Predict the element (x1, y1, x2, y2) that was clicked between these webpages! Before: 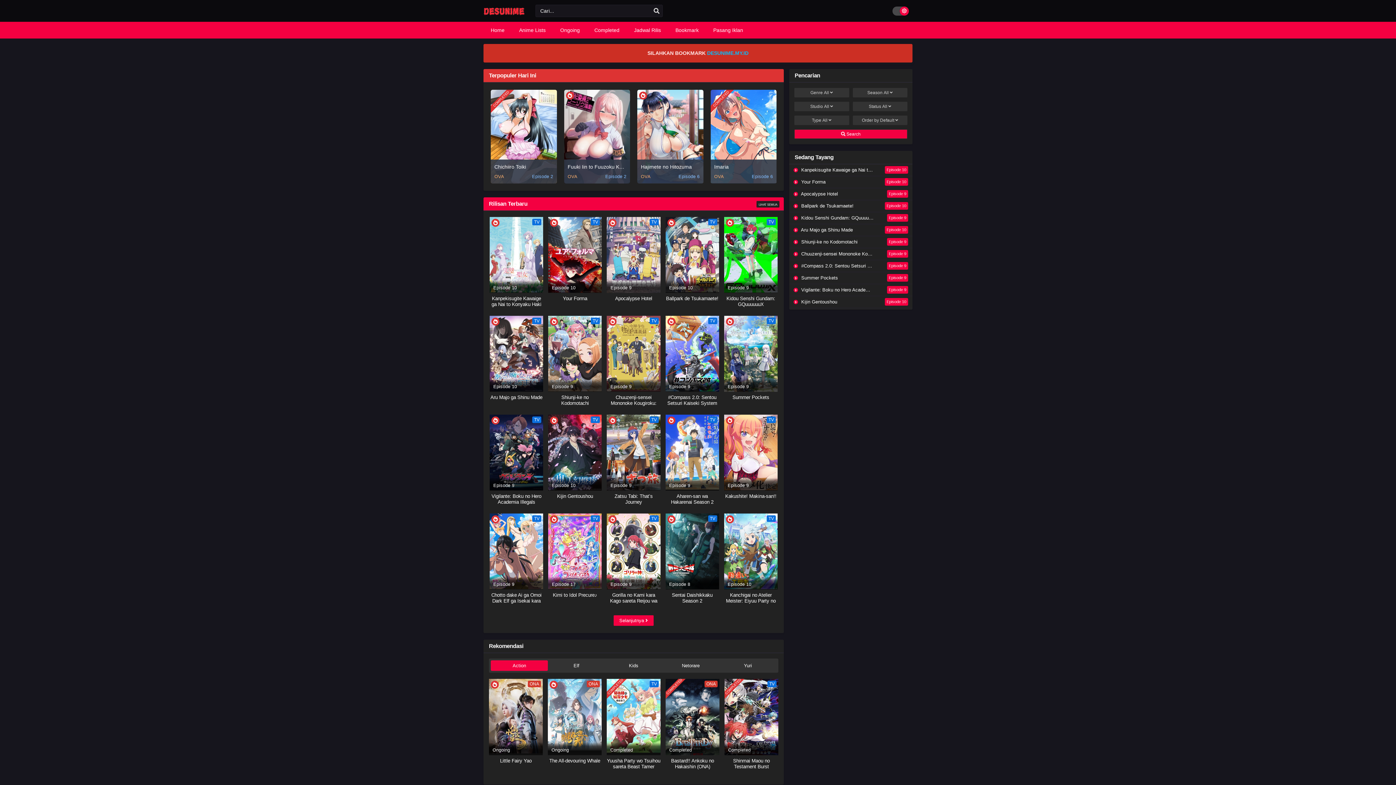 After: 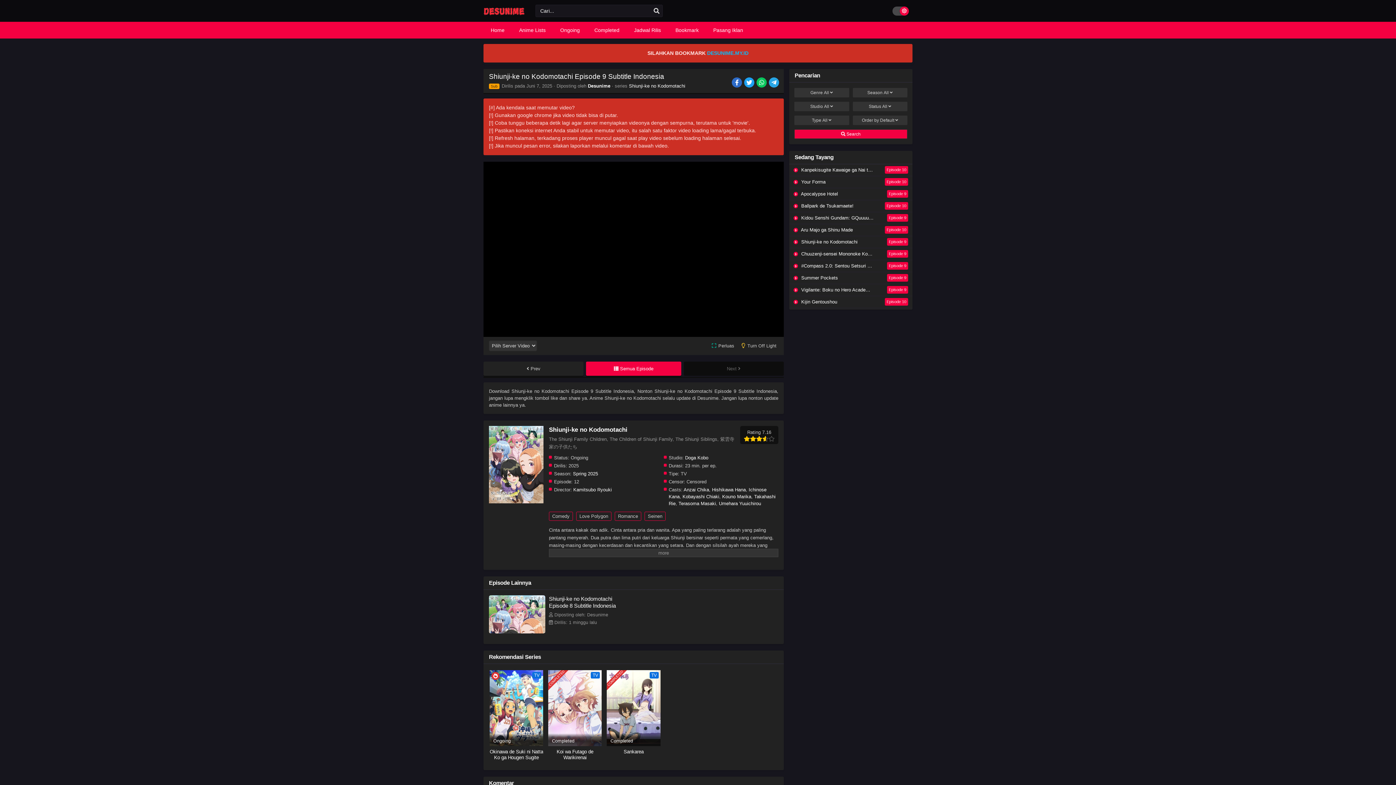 Action: label: TV
Episode 9
Shiunji-ke no Kodomotachi bbox: (548, 315, 601, 406)